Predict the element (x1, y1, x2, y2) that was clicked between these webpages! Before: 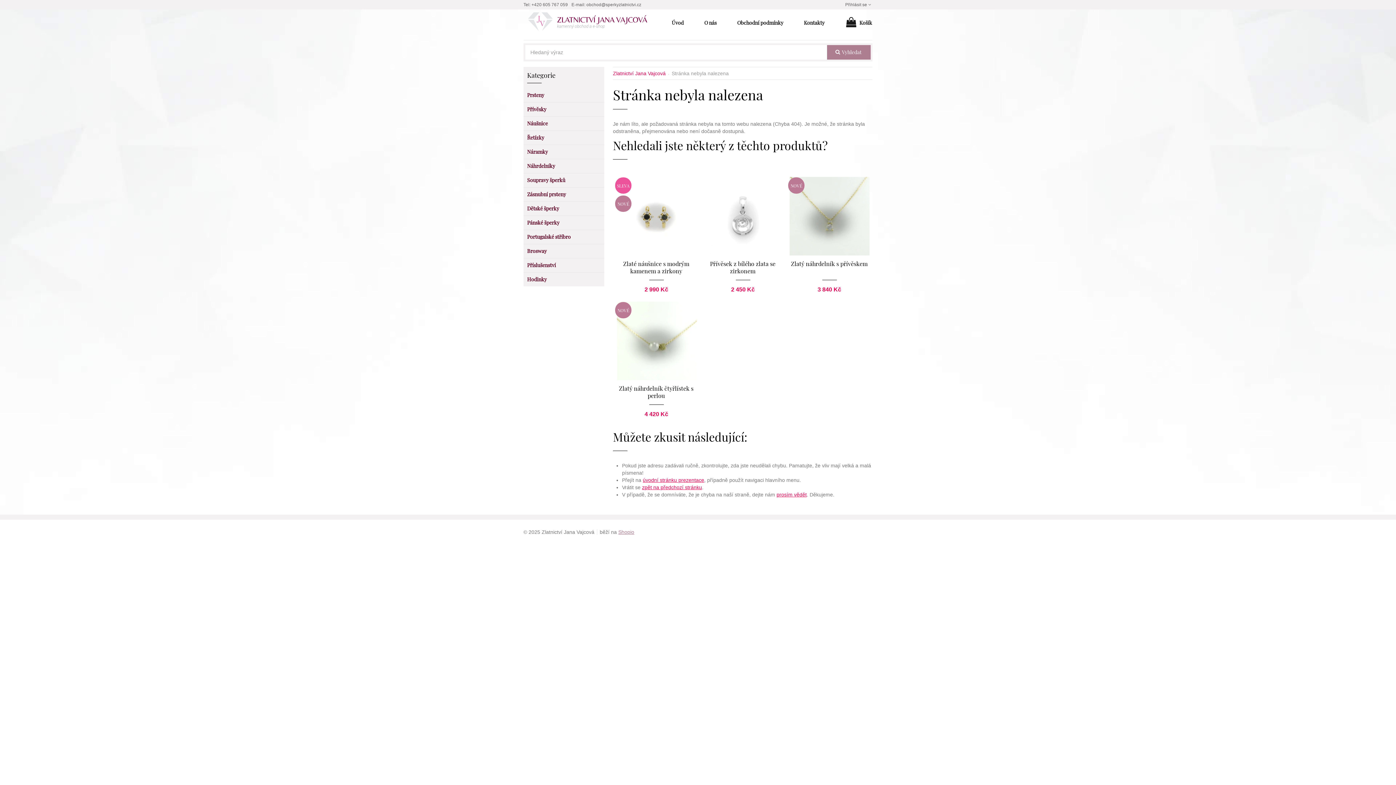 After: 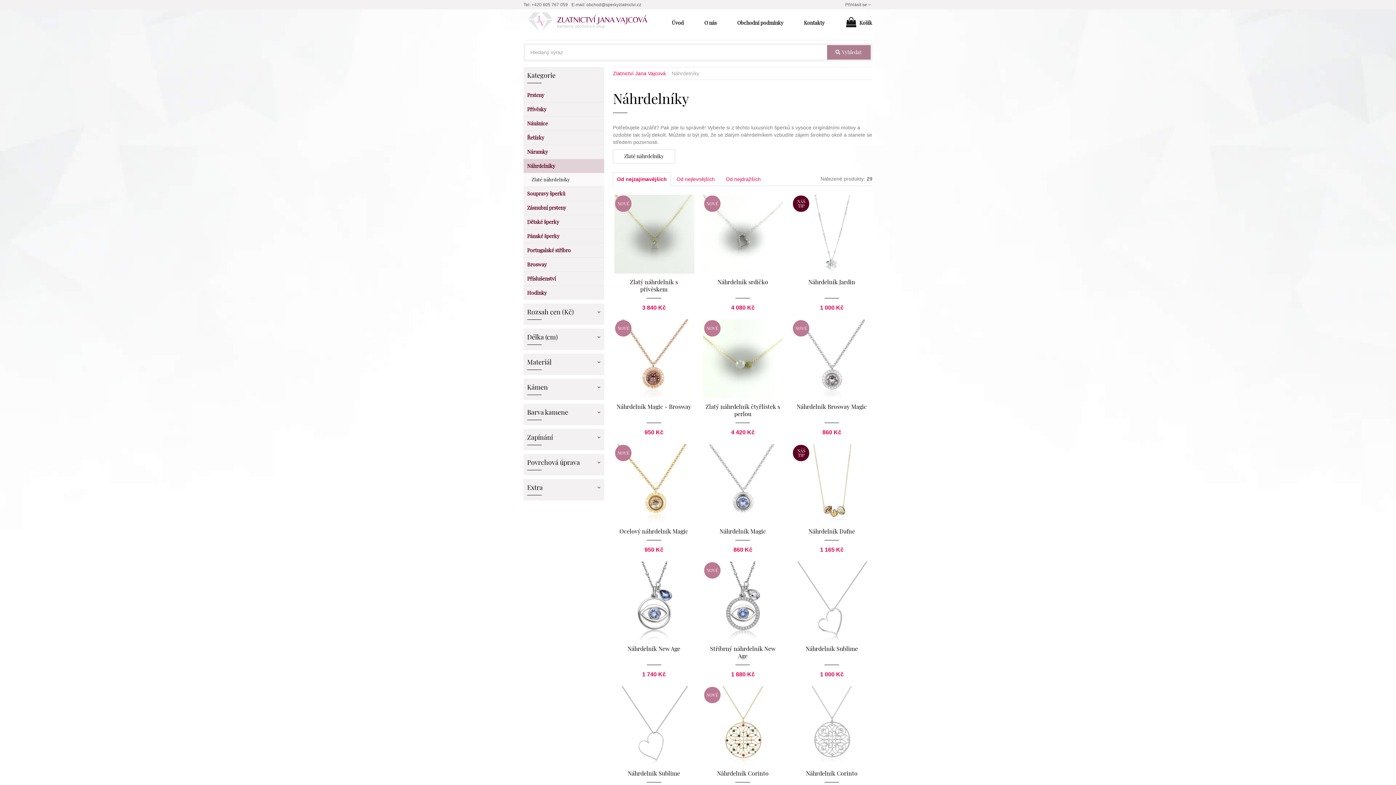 Action: label: Náhrdelníky bbox: (523, 159, 604, 173)